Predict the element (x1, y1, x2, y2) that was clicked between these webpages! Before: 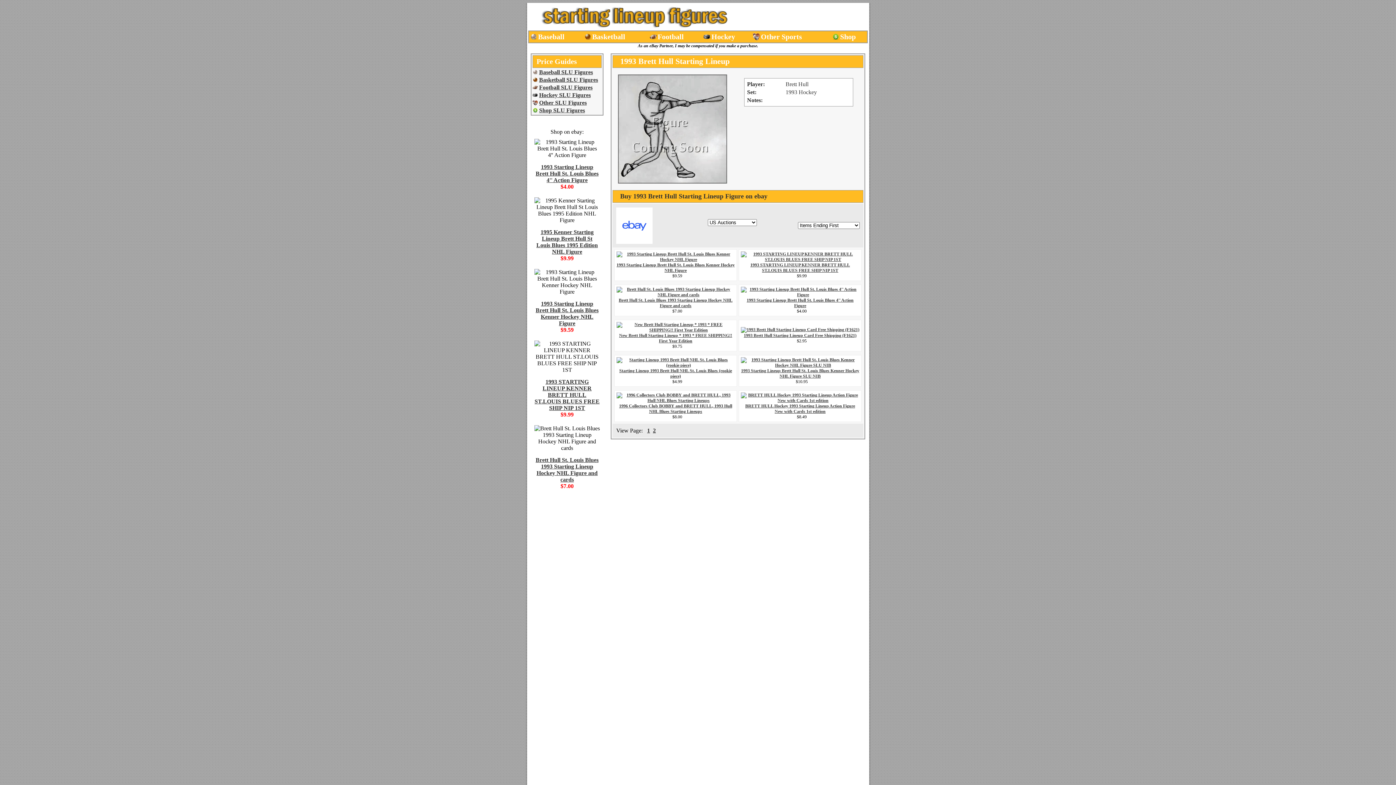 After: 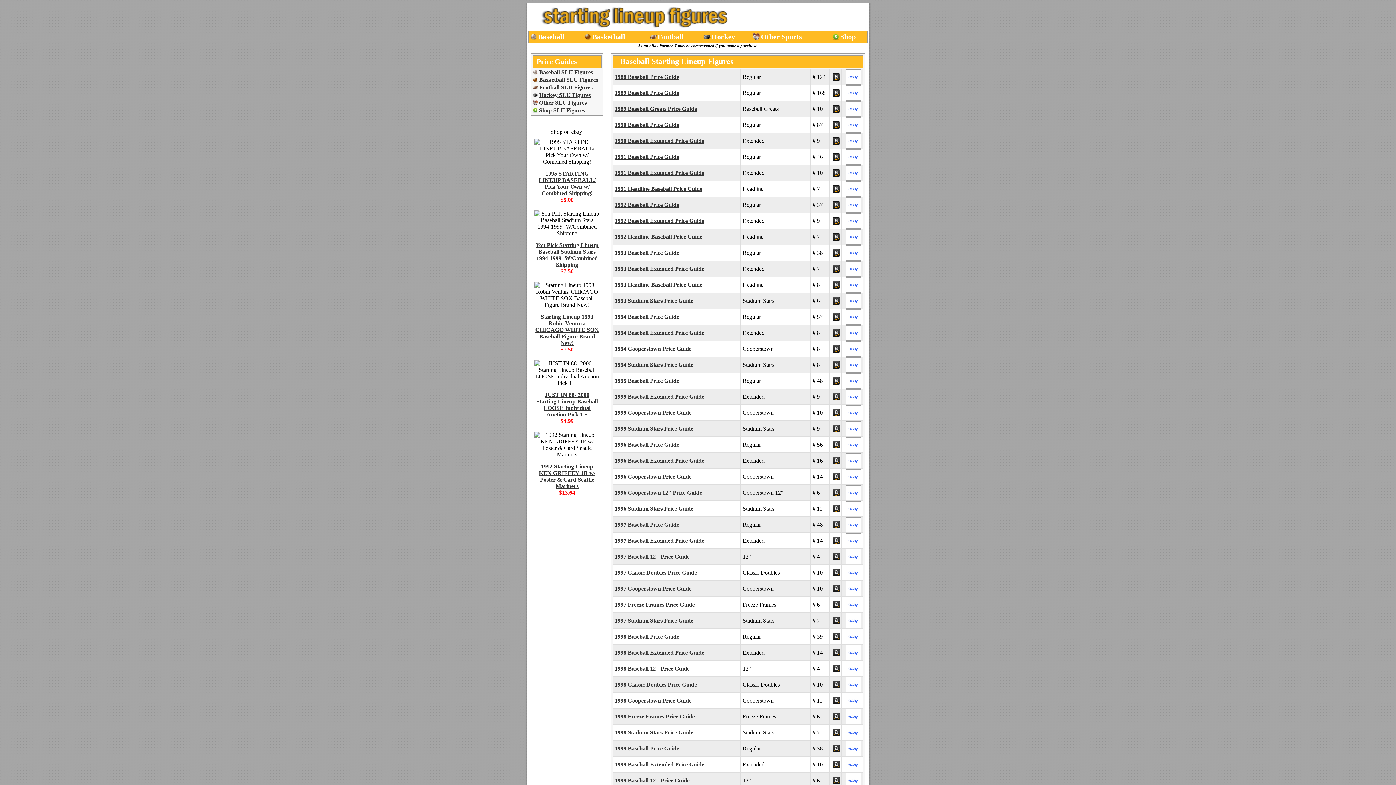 Action: label: Baseball bbox: (538, 32, 564, 40)